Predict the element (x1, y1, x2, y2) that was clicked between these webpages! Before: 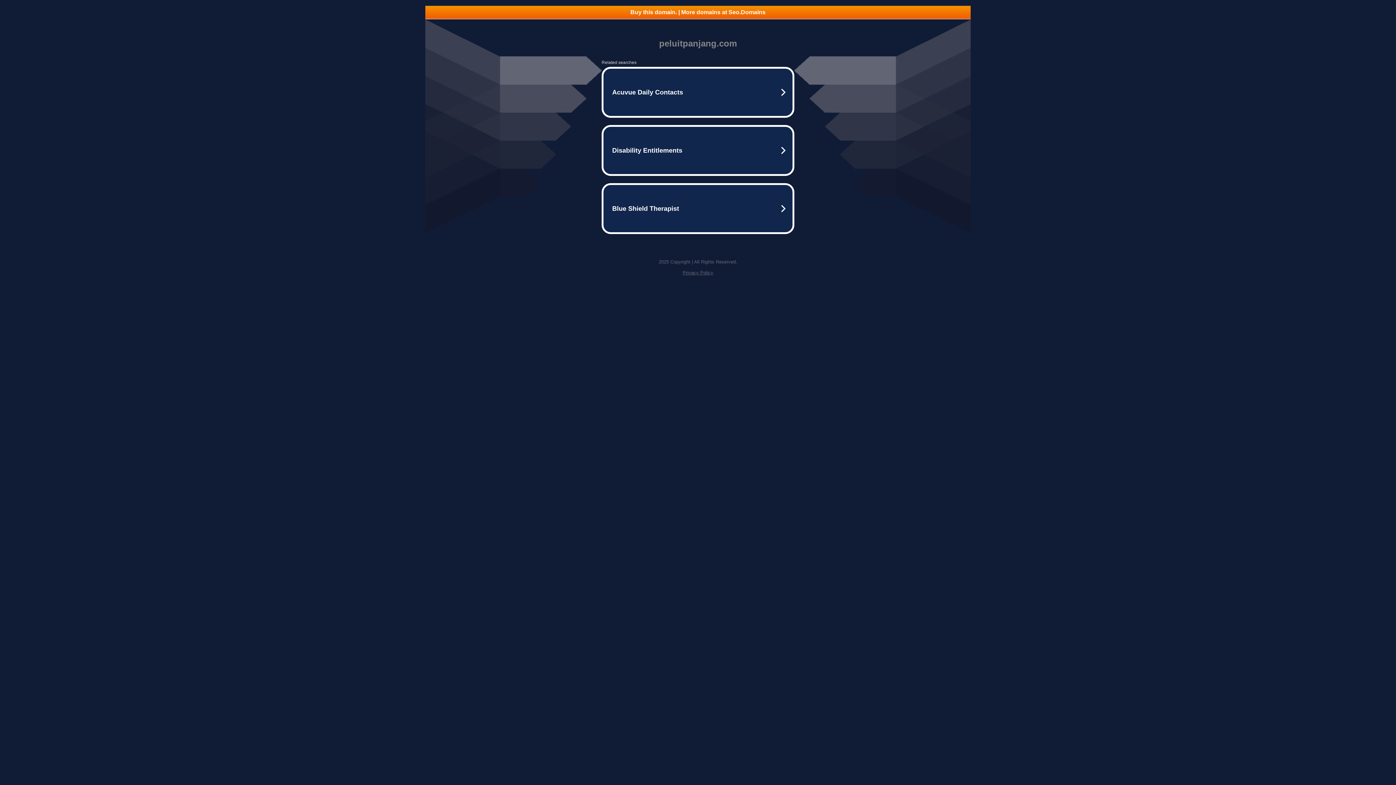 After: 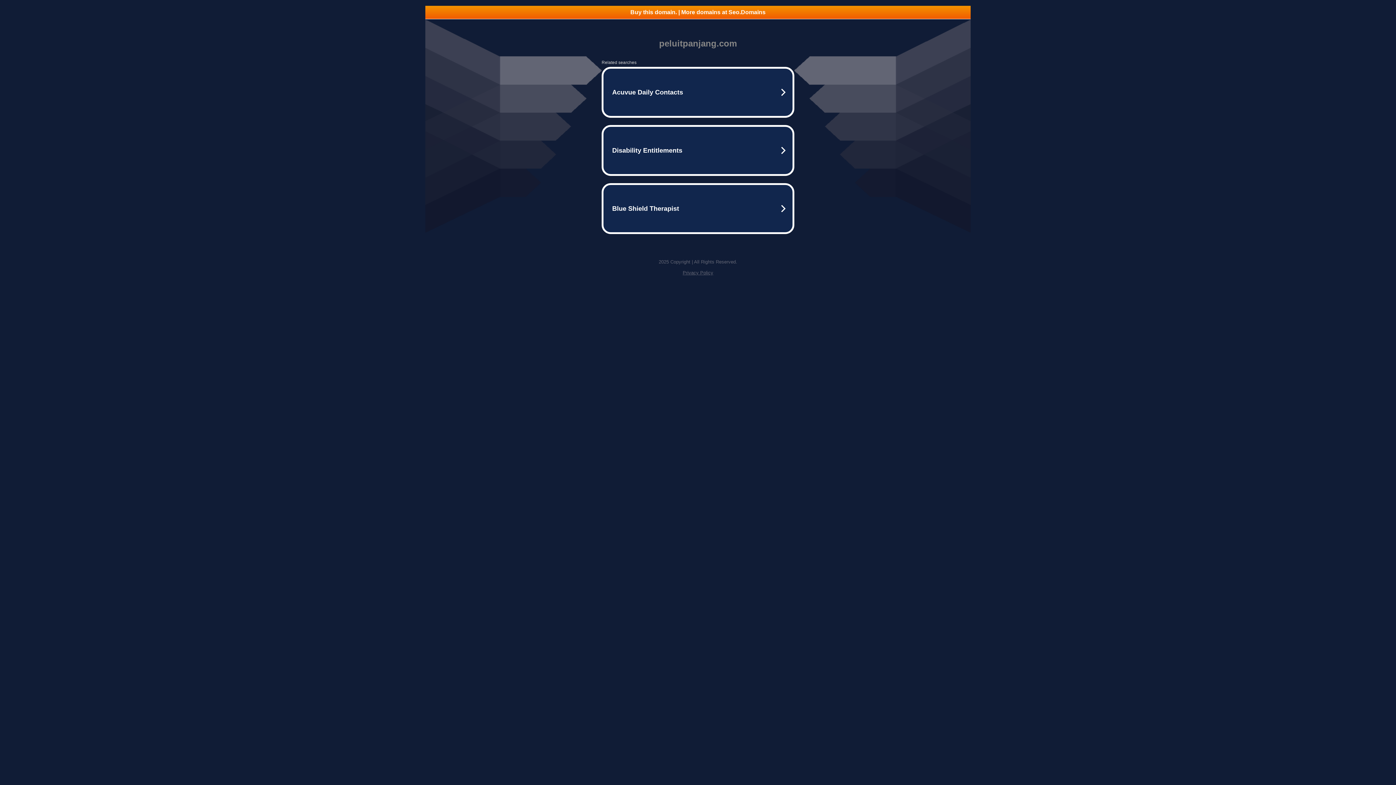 Action: label: Buy this domain. | More domains at Seo.Domains bbox: (425, 5, 970, 18)